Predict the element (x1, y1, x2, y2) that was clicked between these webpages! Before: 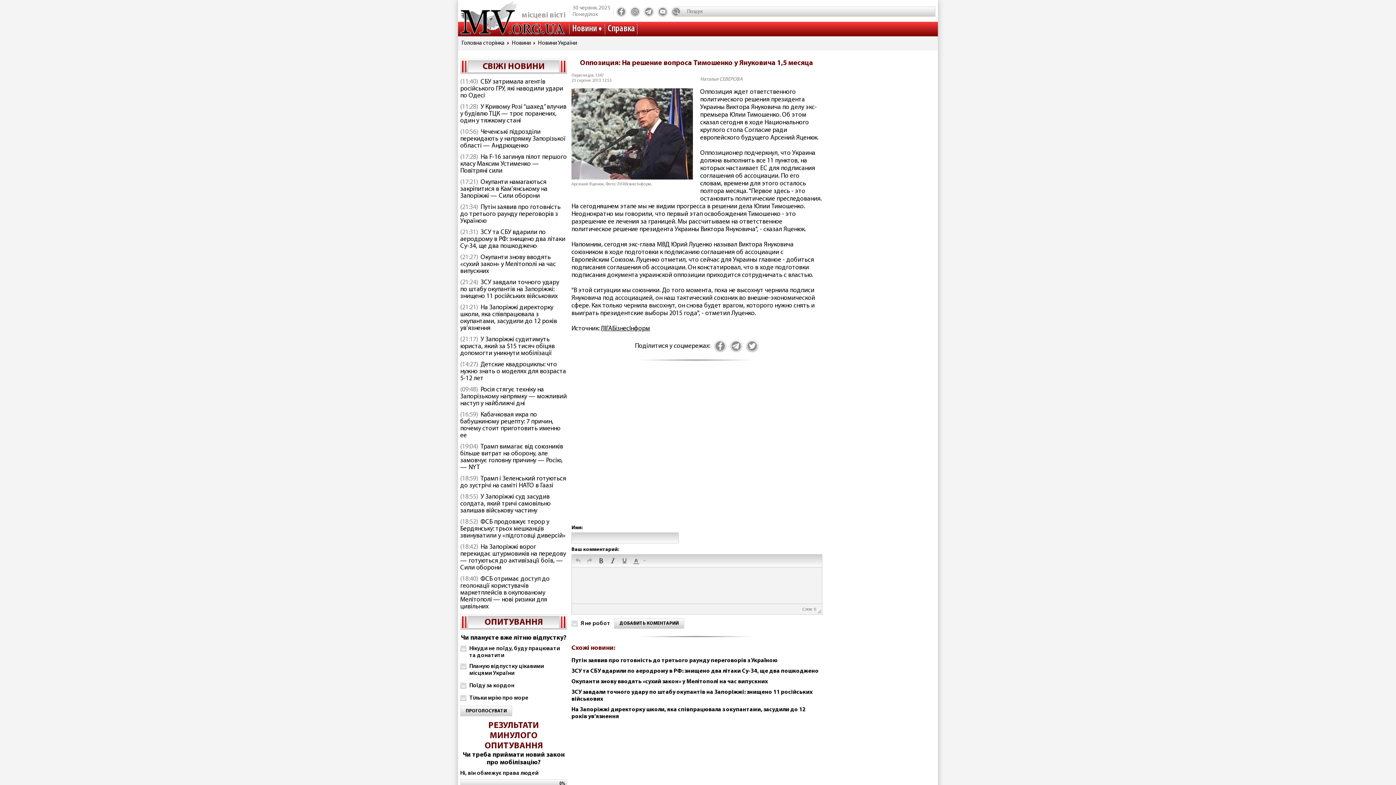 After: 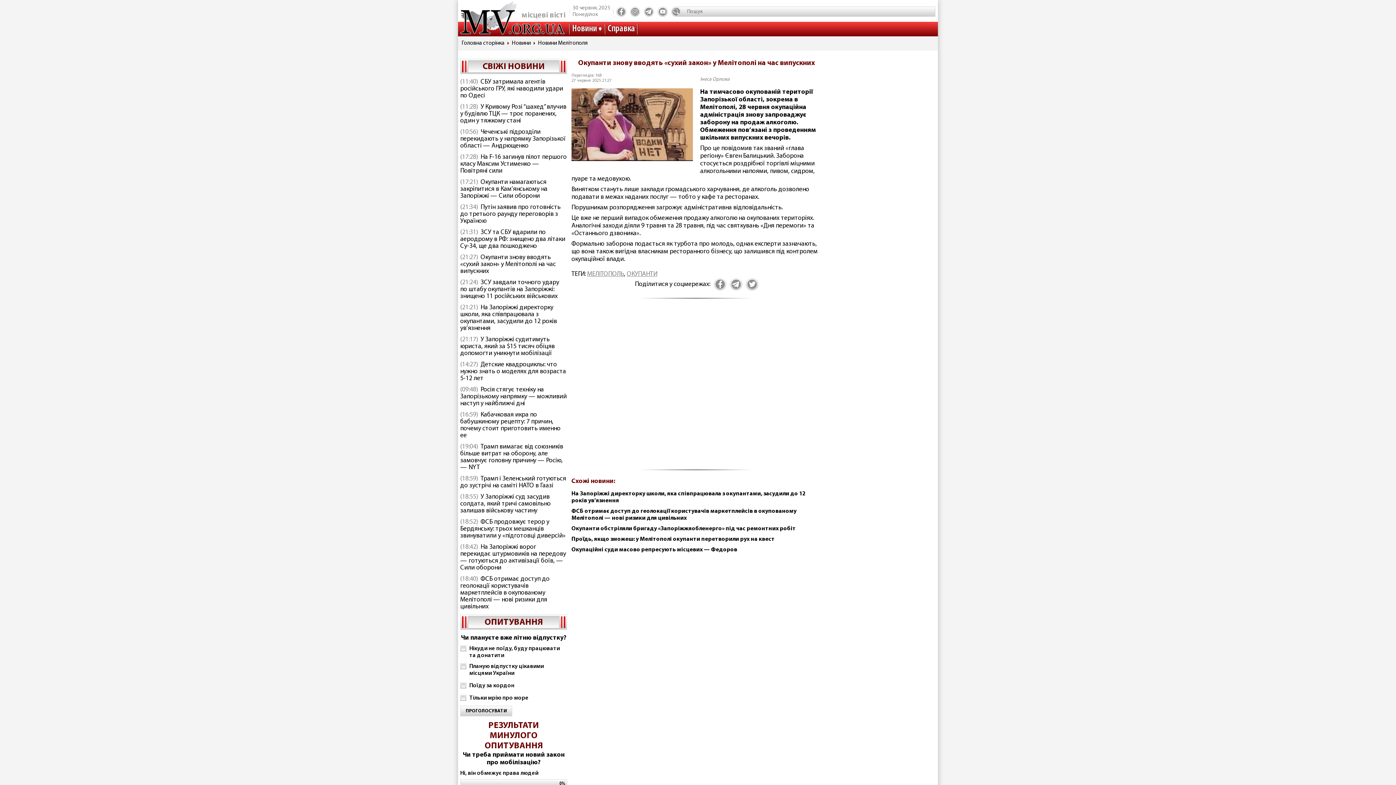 Action: bbox: (460, 254, 556, 274) label: Окупанти знову вводять «сухий закон» у Мелітополі на час випускних